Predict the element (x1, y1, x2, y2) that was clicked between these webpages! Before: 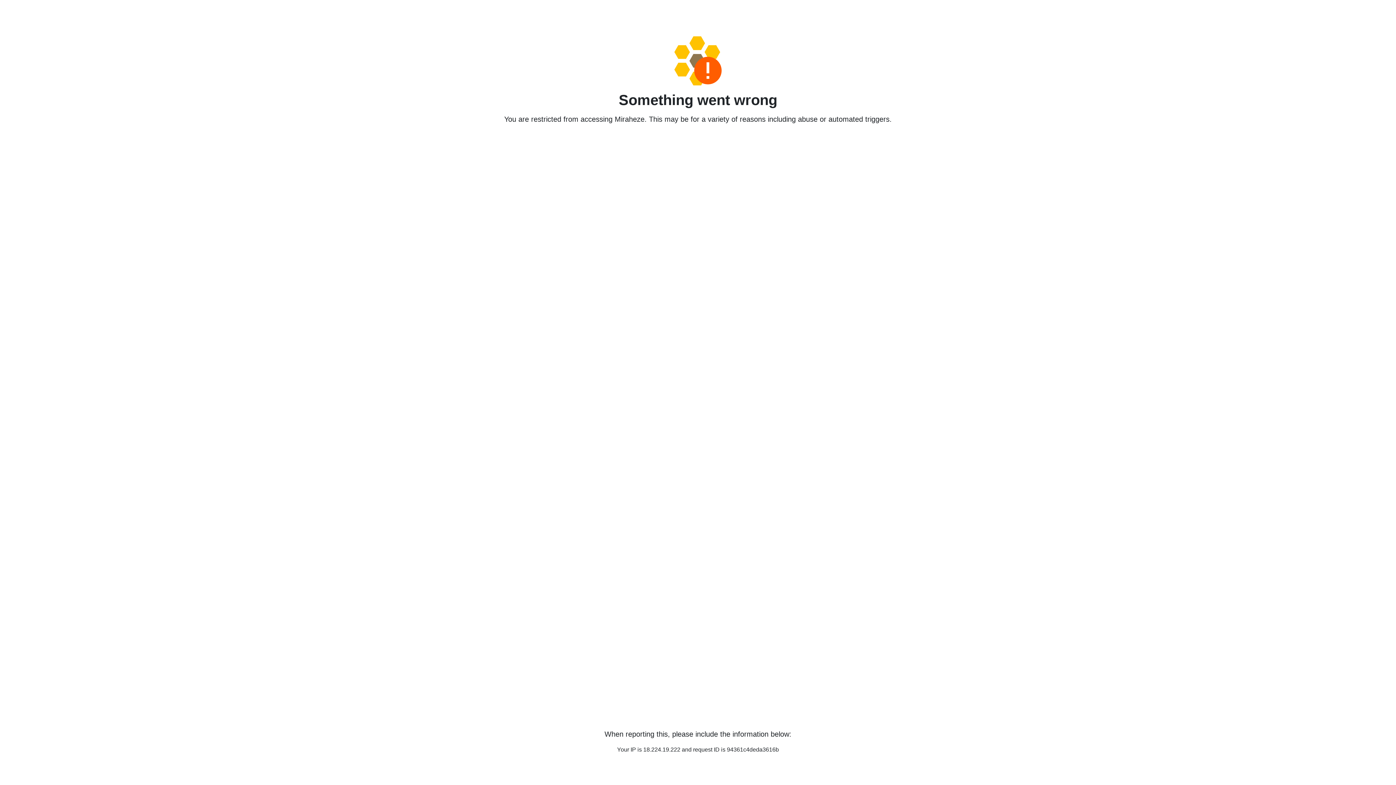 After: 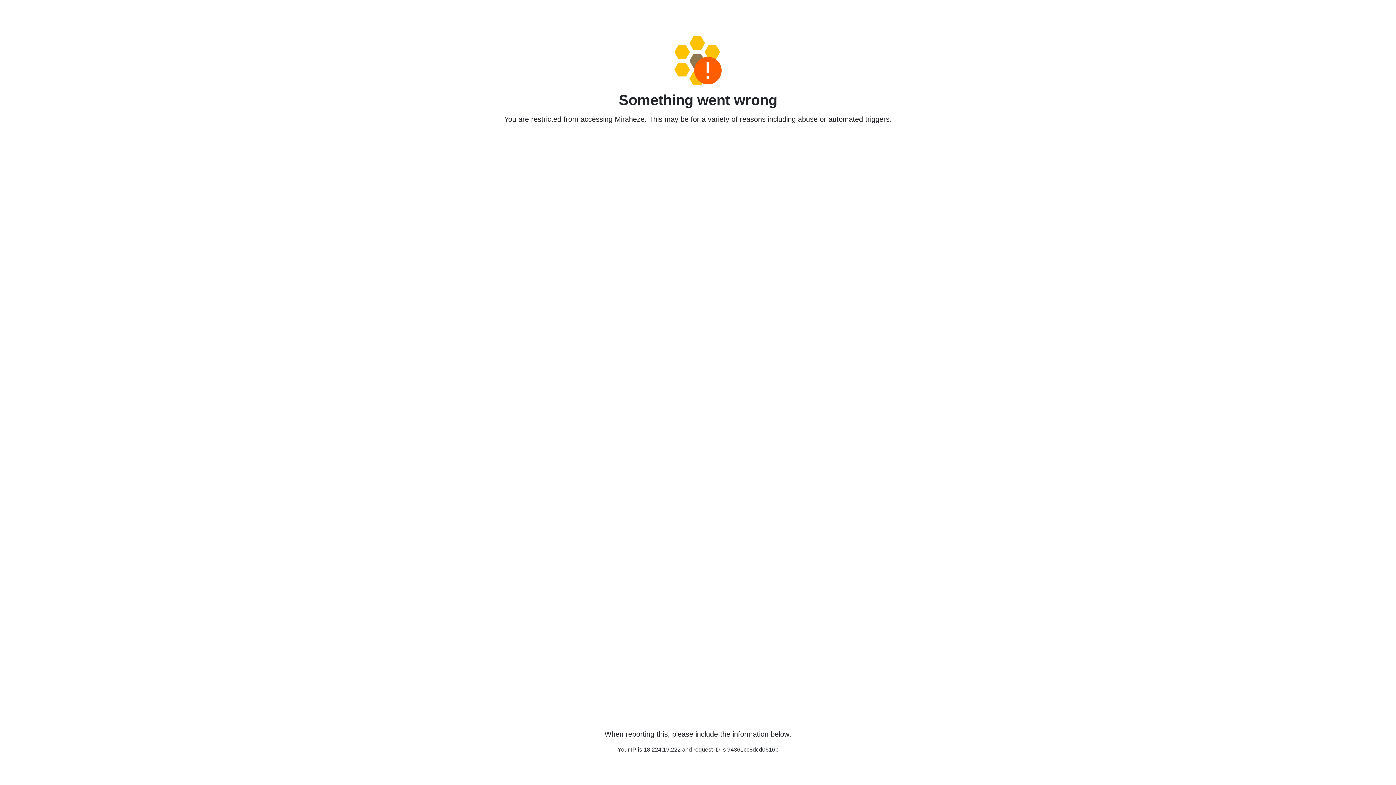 Action: bbox: (458, 36, 938, 85)